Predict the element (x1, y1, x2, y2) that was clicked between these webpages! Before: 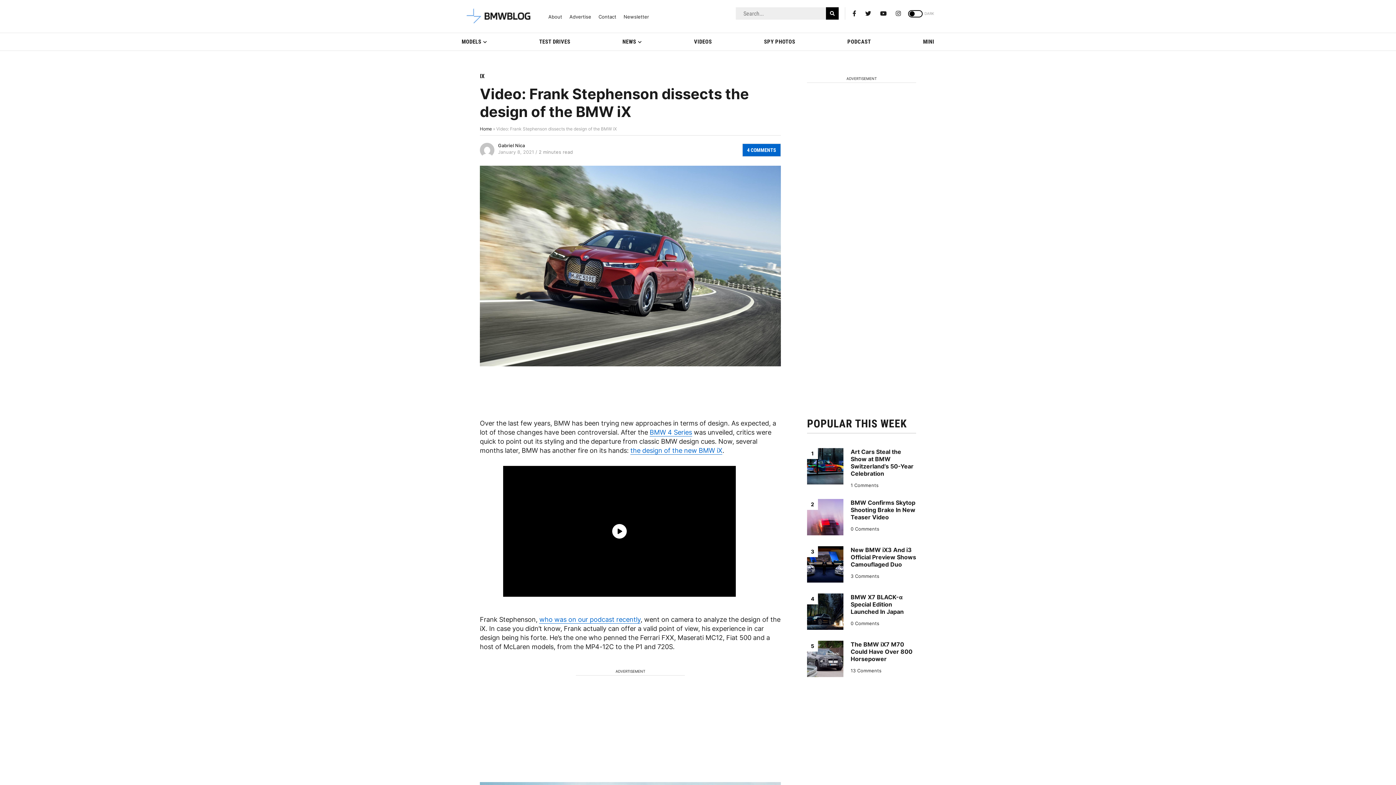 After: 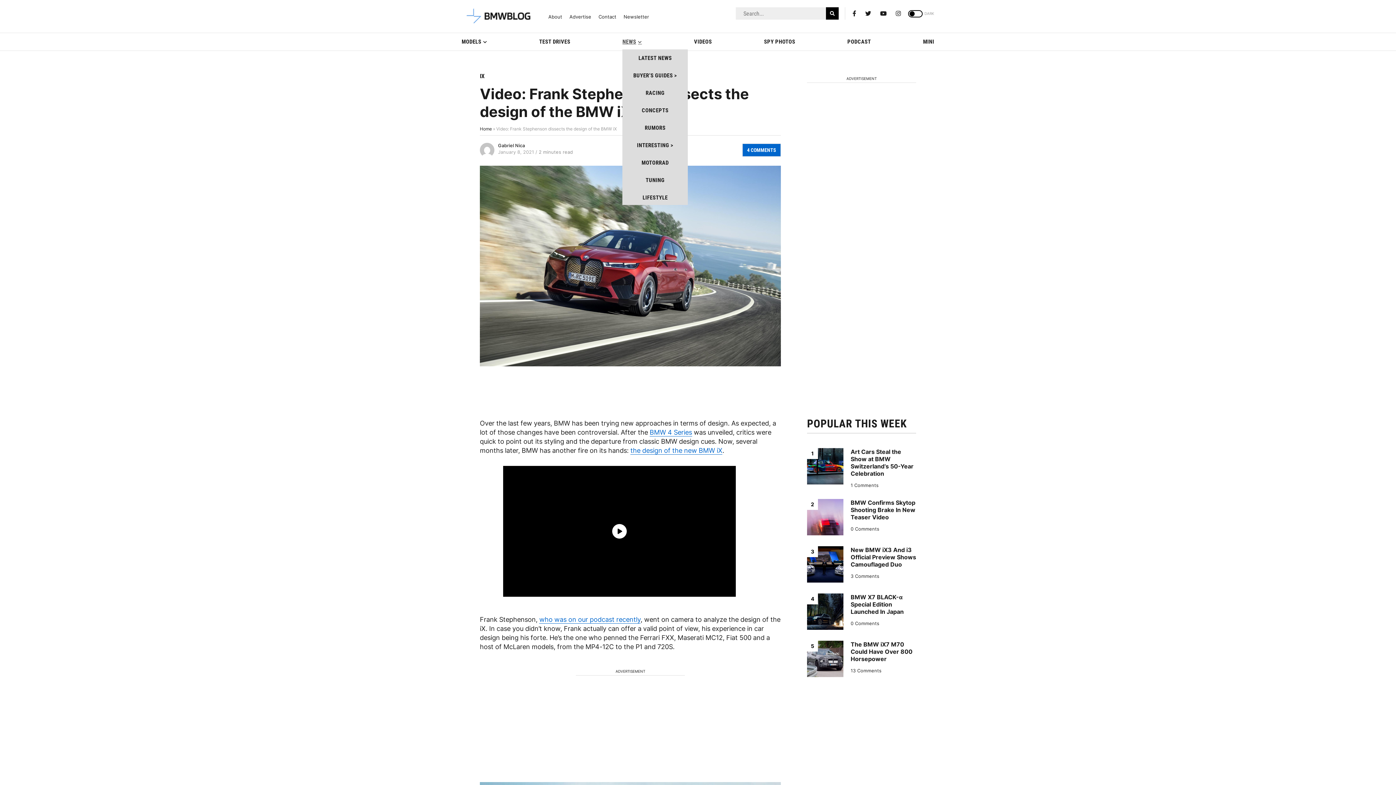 Action: bbox: (622, 33, 642, 50) label: NEWS